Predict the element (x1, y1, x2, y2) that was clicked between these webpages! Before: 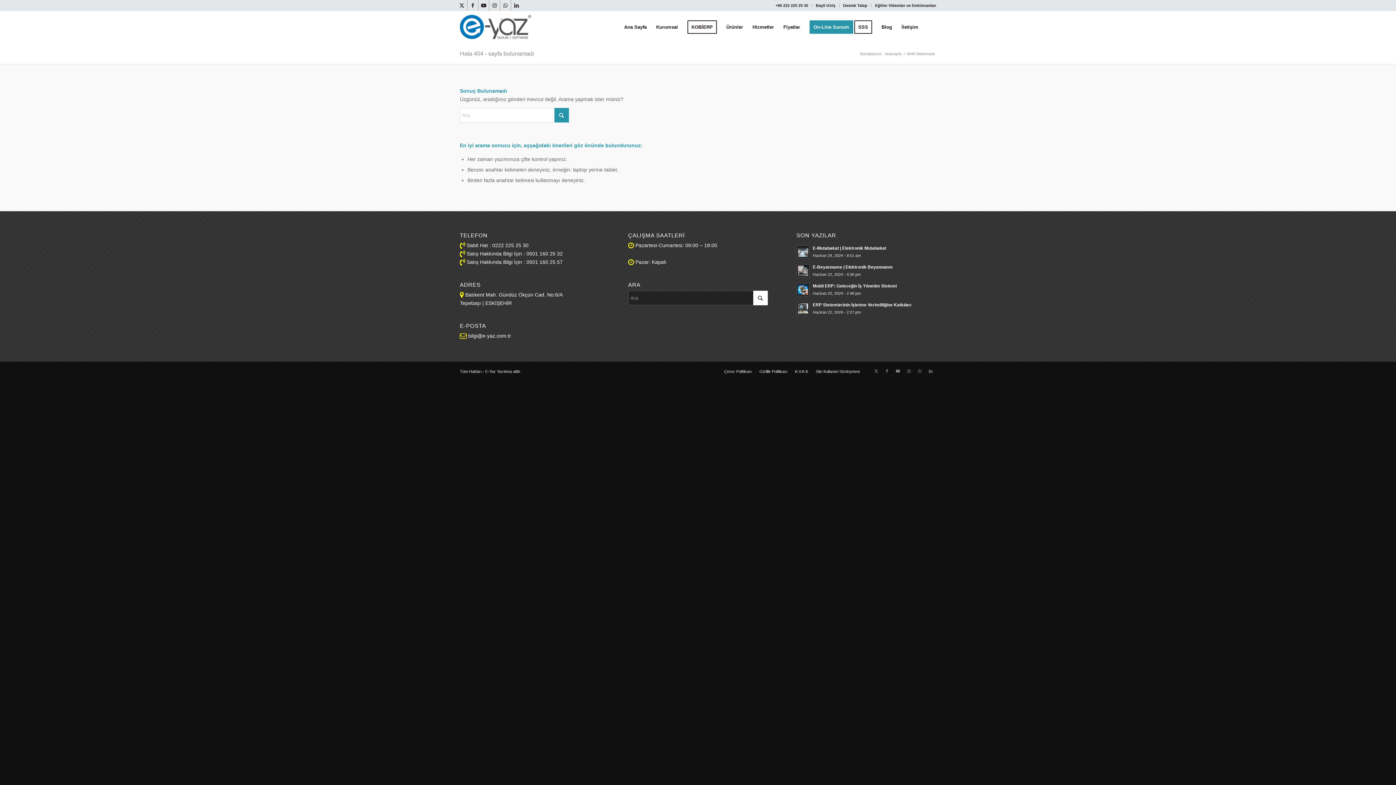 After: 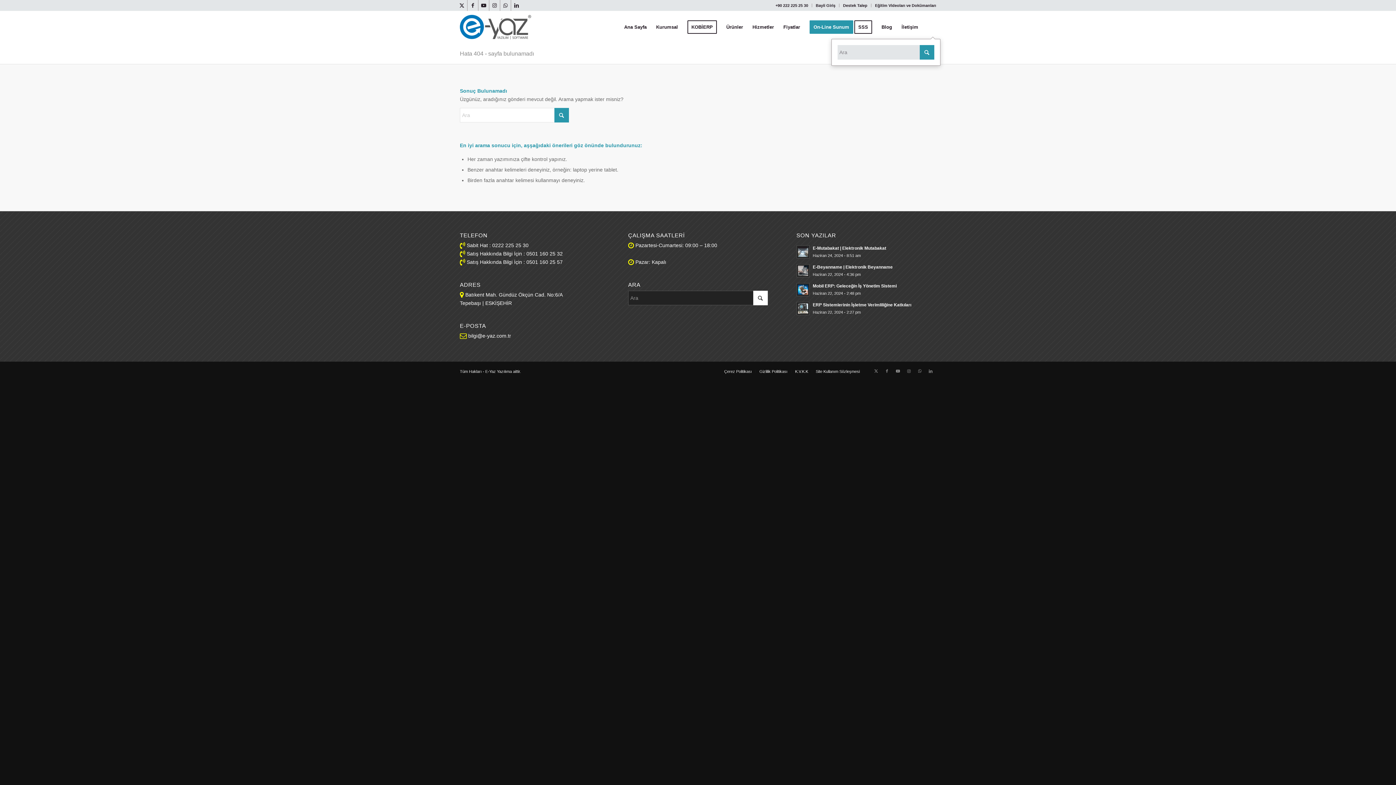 Action: label: Ara bbox: (923, 10, 936, 43)